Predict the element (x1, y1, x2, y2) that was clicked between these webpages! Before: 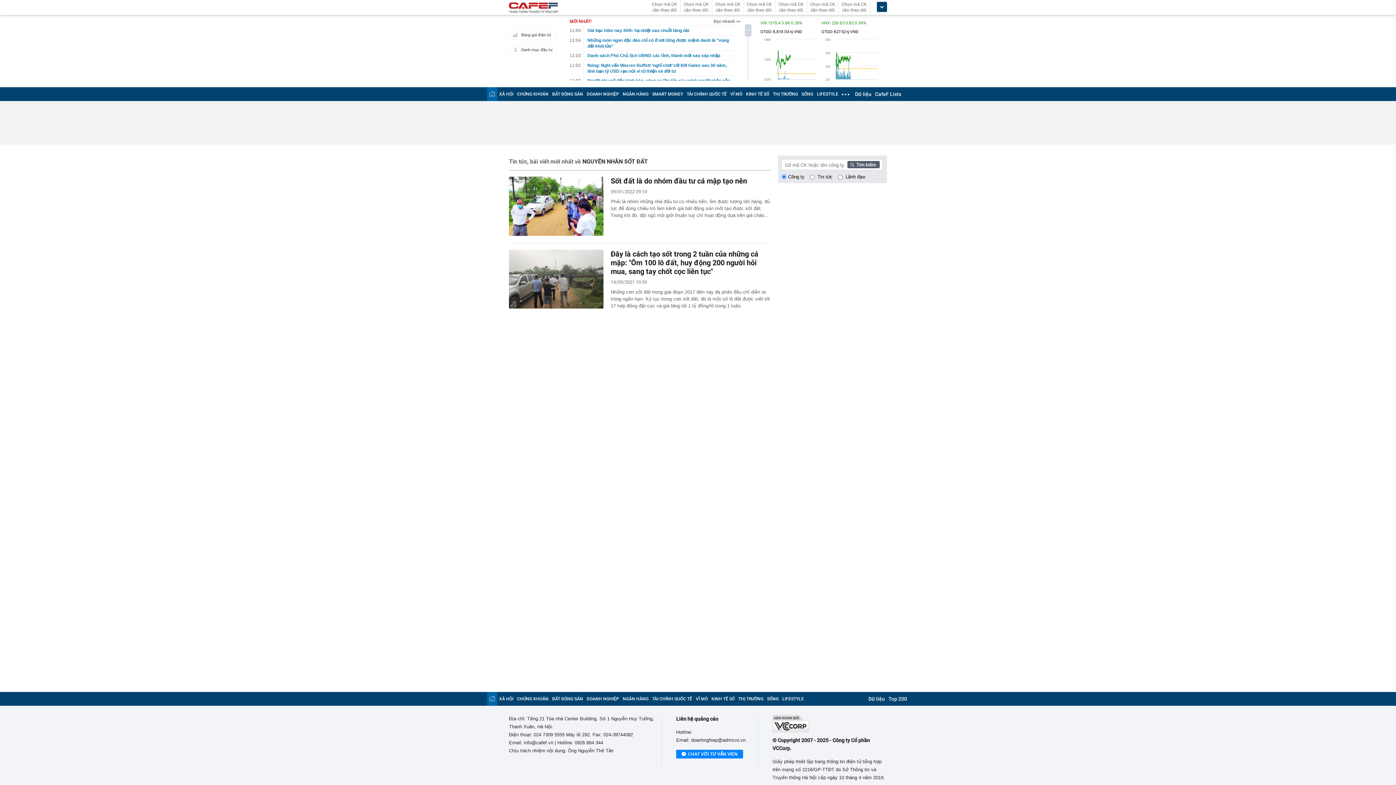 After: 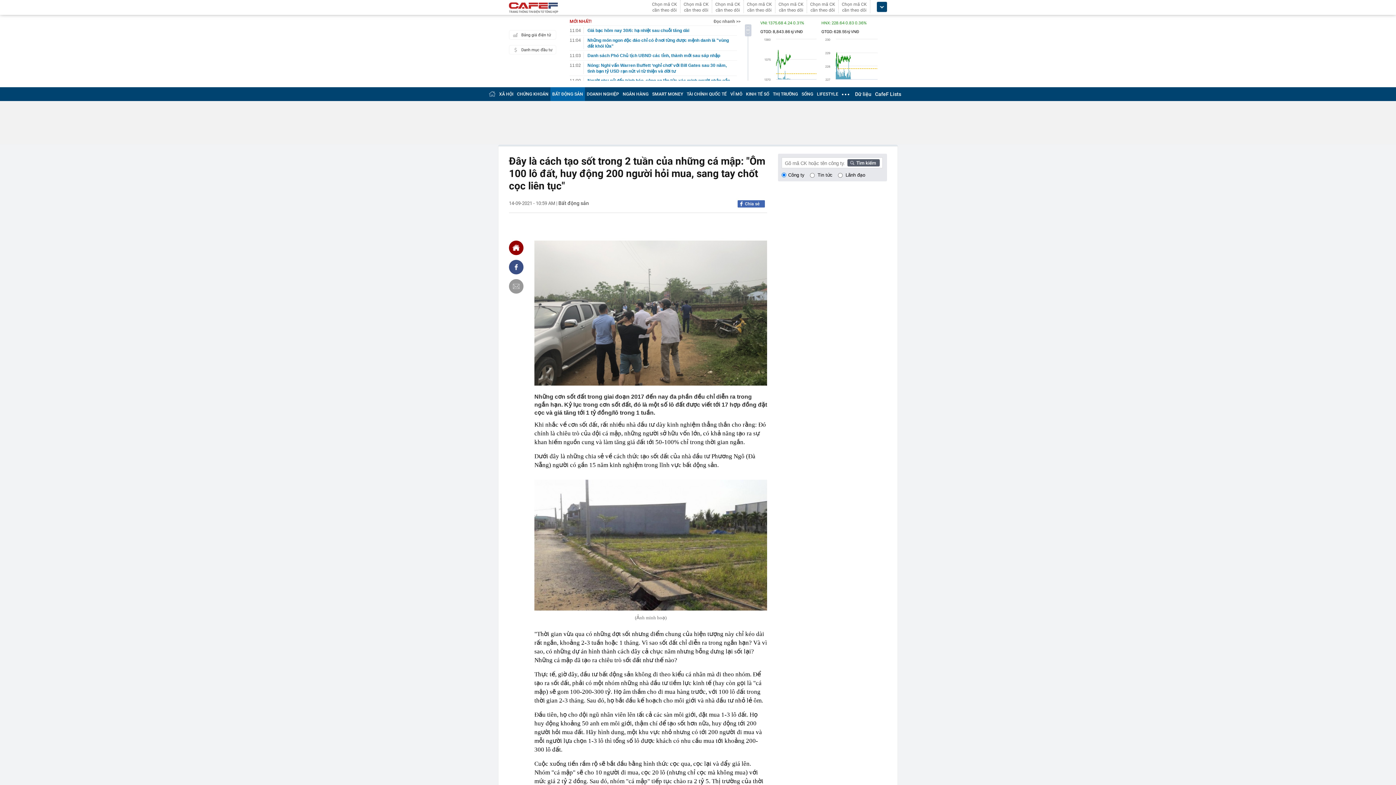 Action: bbox: (509, 249, 603, 308)